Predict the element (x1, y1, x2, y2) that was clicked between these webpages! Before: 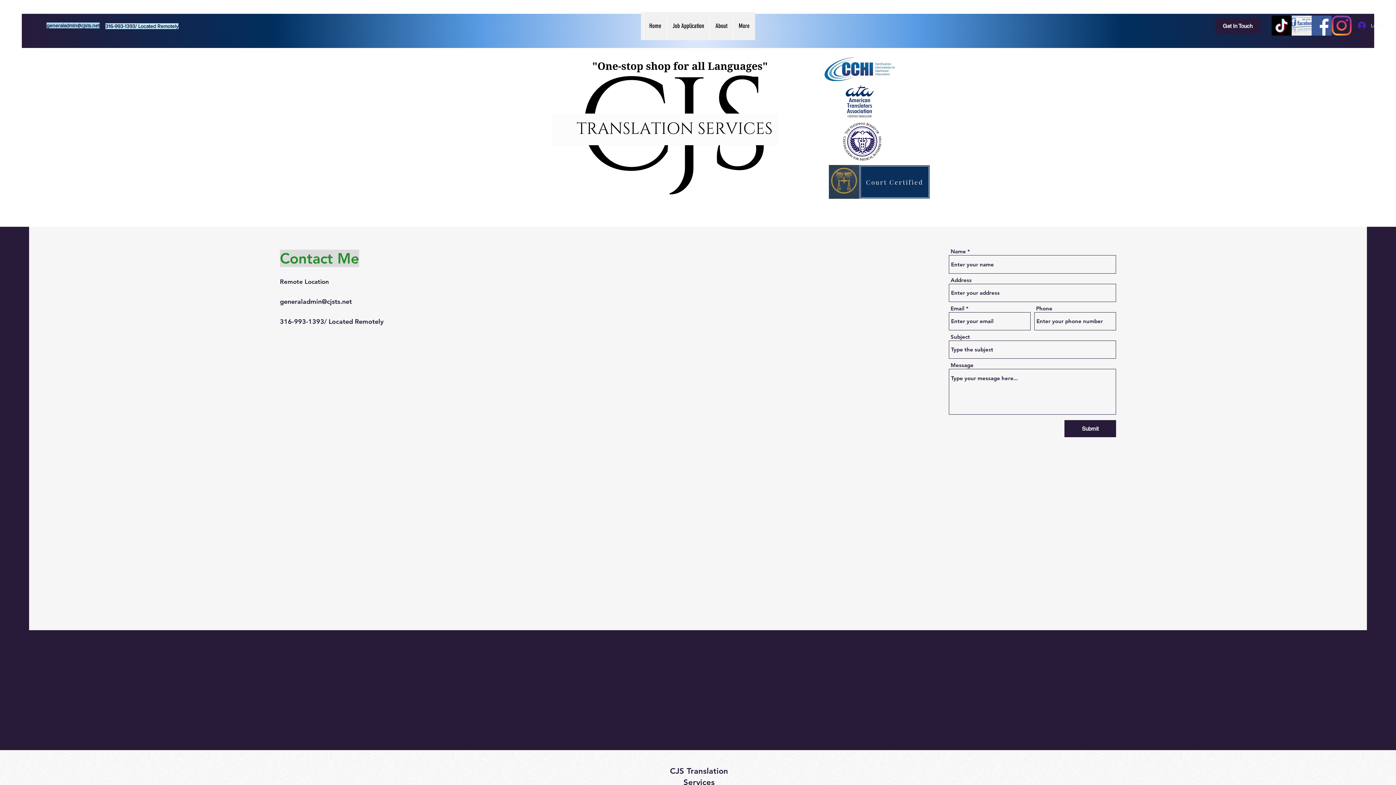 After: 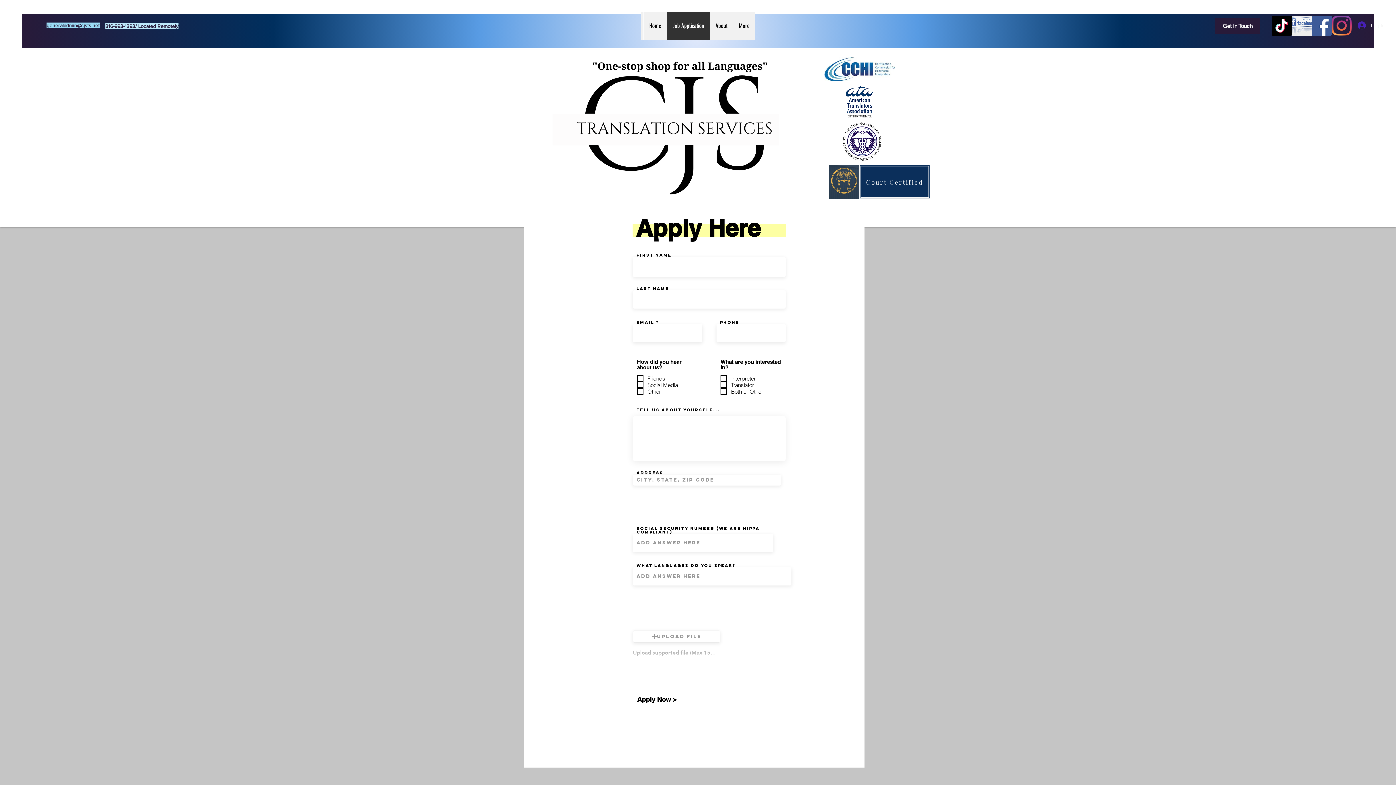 Action: label: Job Application bbox: (666, 12, 709, 40)